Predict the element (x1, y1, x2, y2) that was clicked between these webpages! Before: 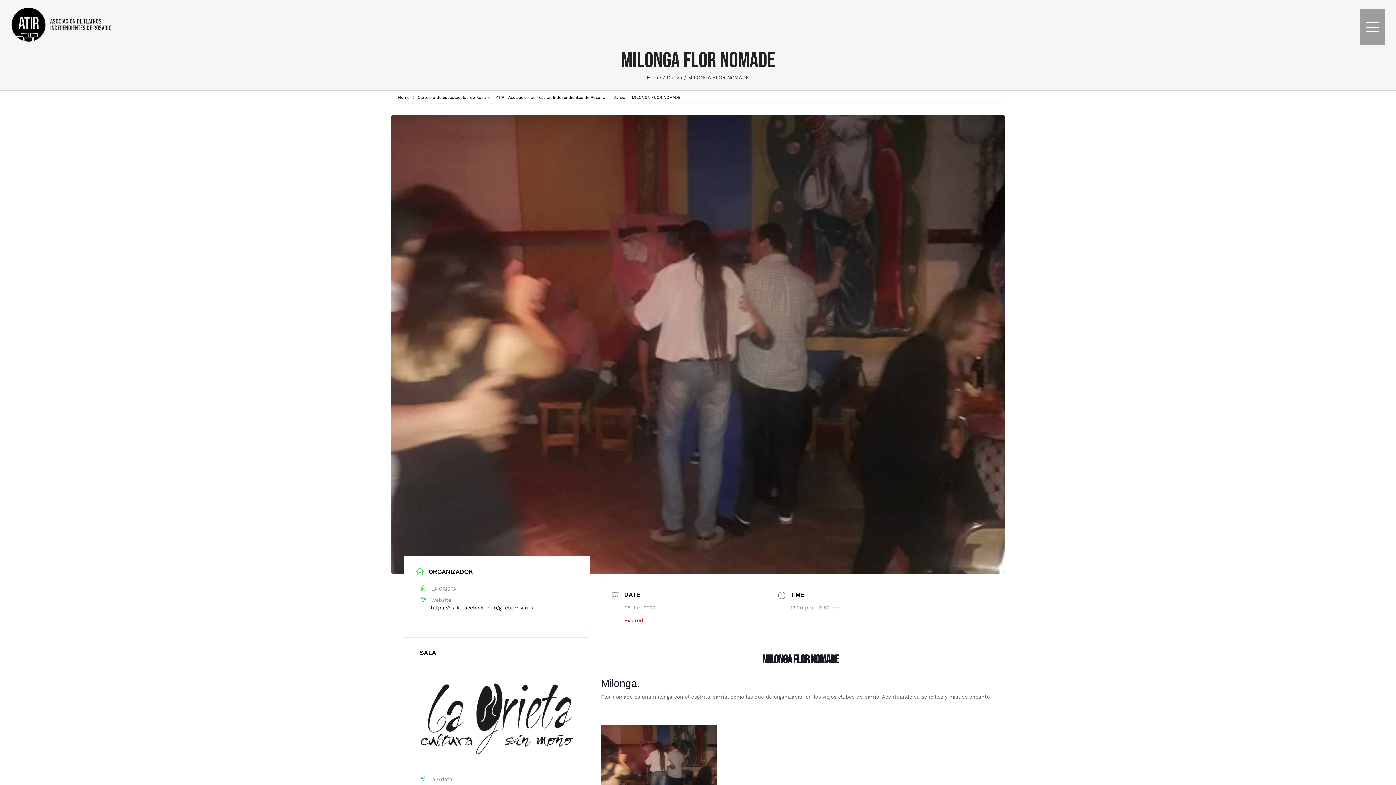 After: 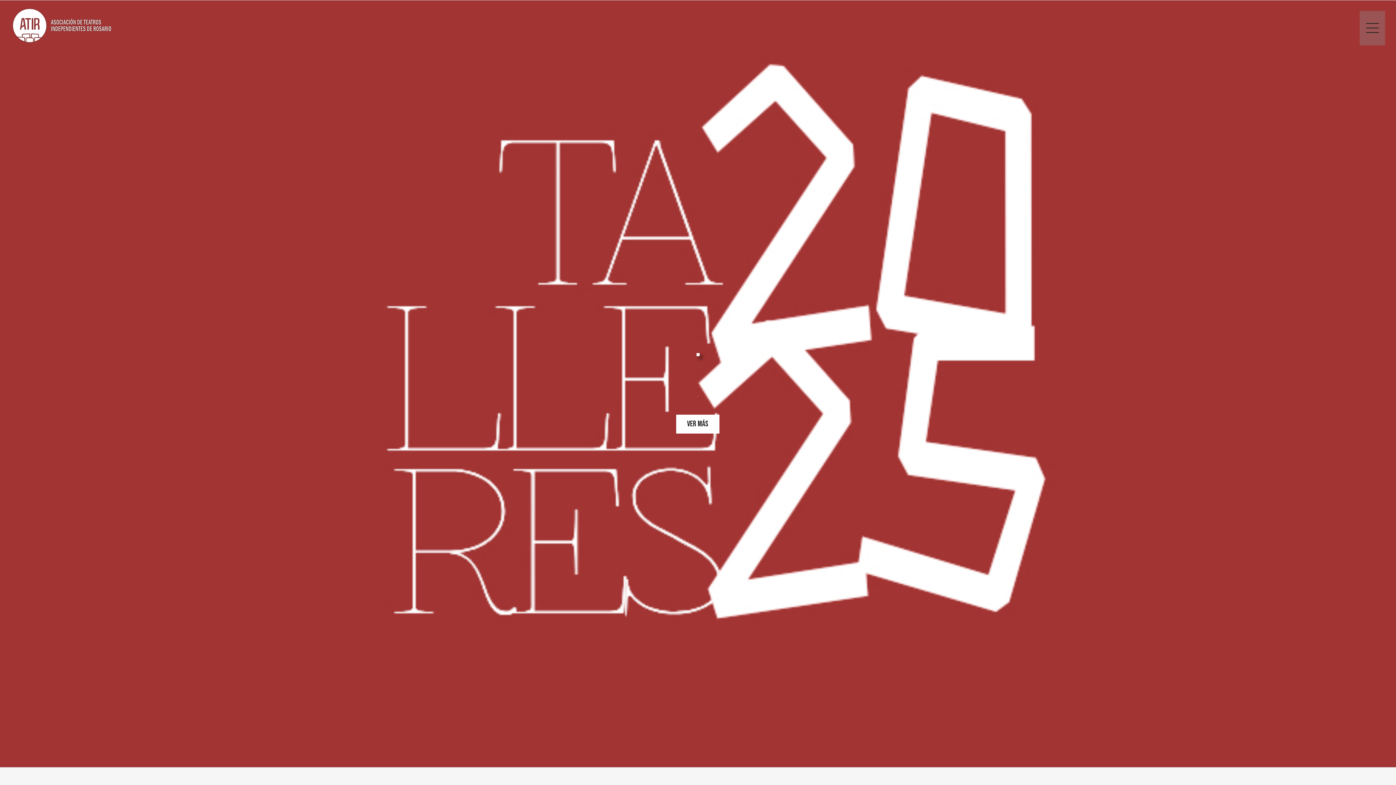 Action: label: Home bbox: (647, 74, 661, 80)